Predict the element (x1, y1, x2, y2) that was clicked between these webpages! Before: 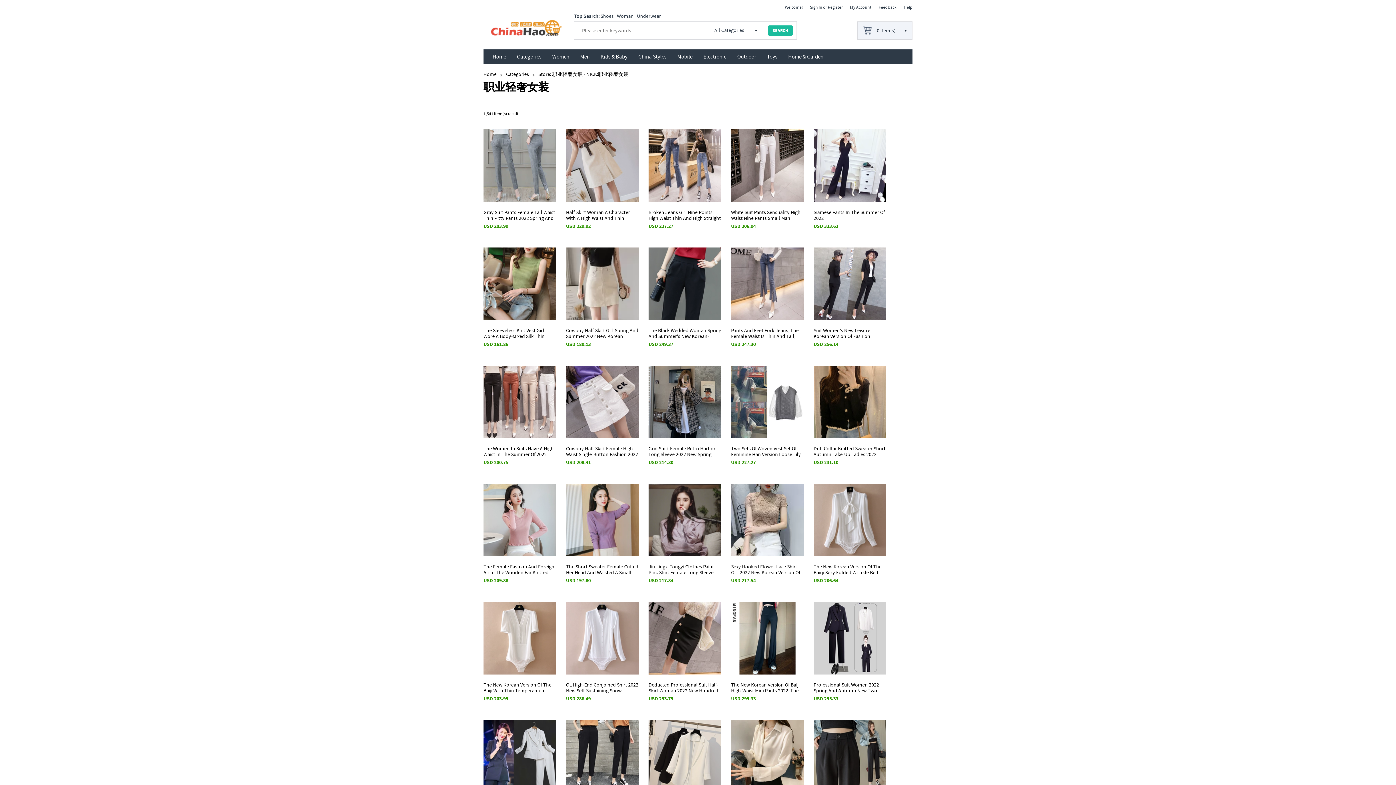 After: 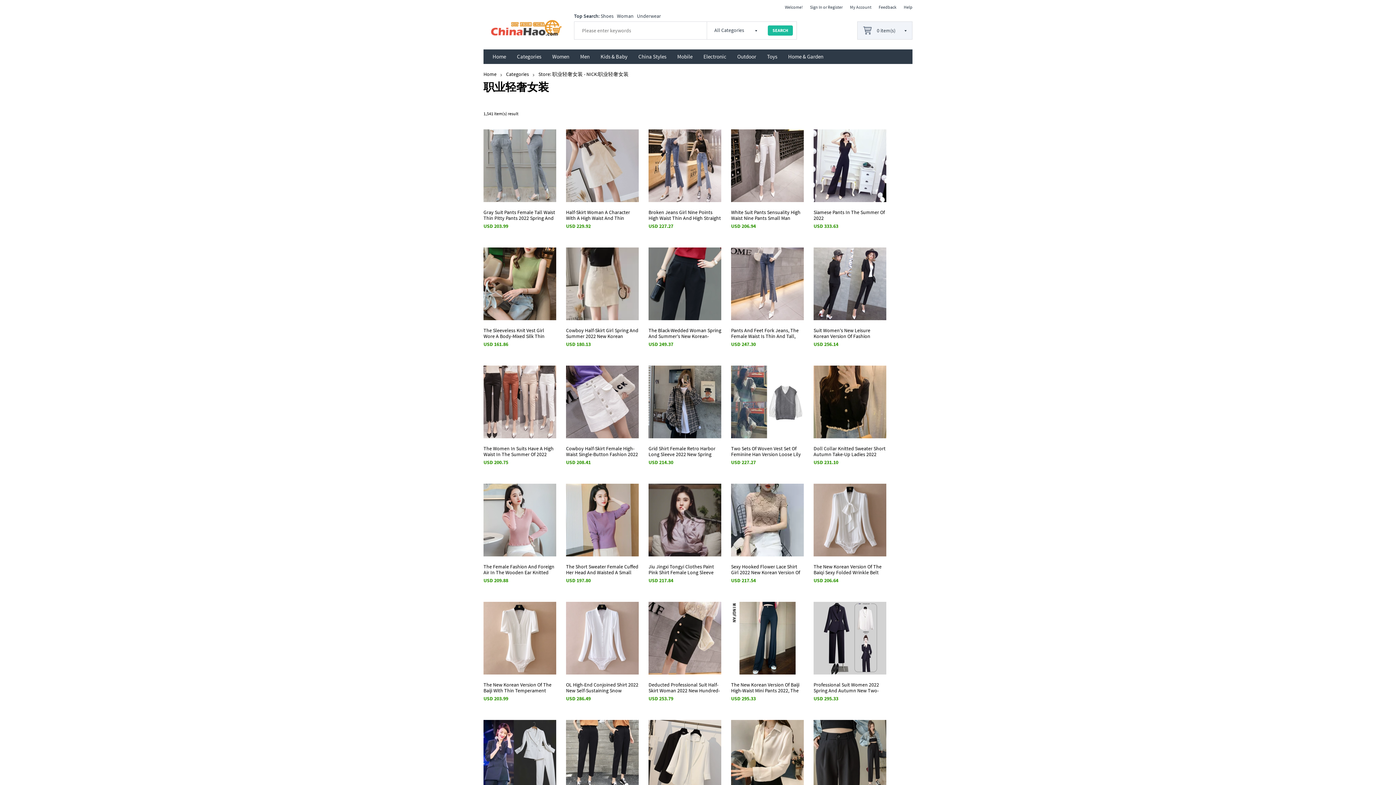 Action: bbox: (731, 365, 804, 438)